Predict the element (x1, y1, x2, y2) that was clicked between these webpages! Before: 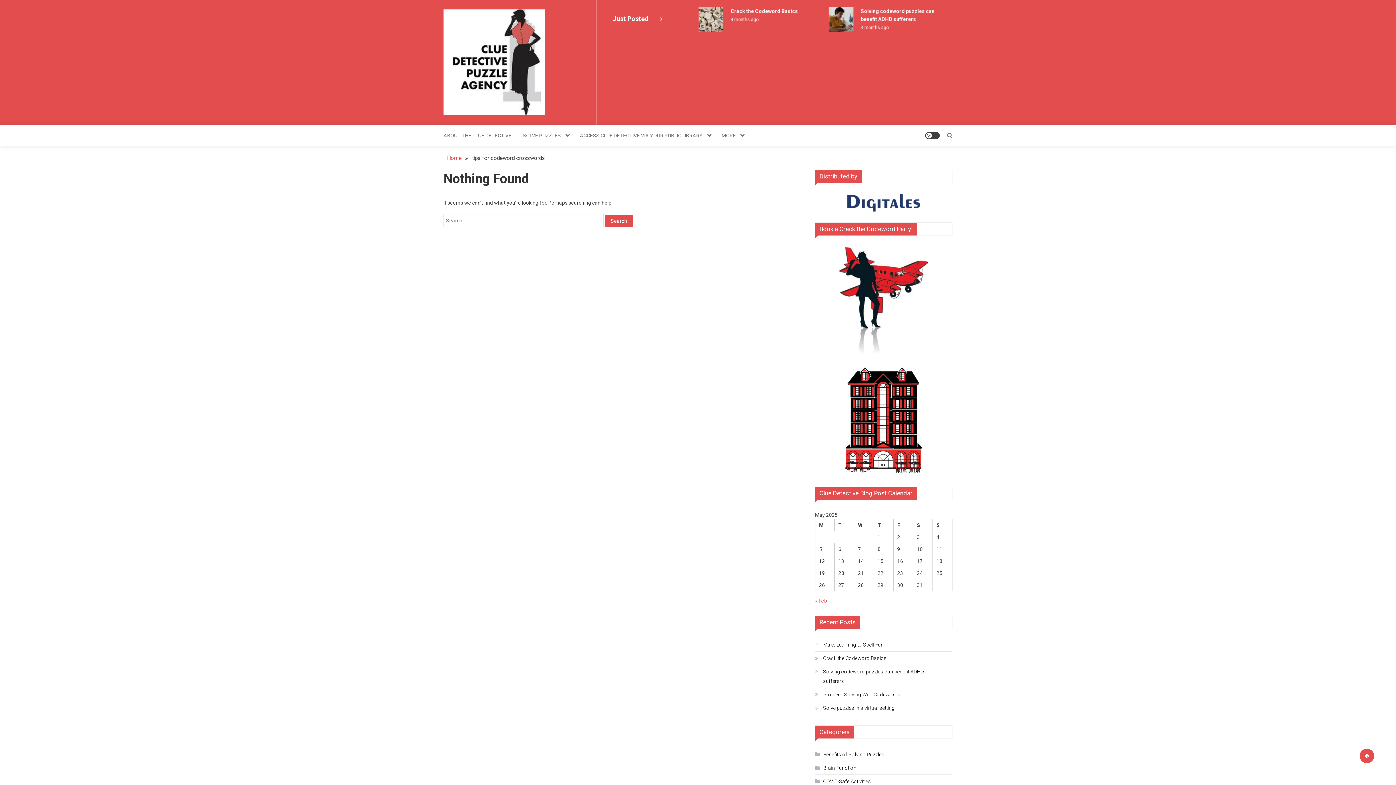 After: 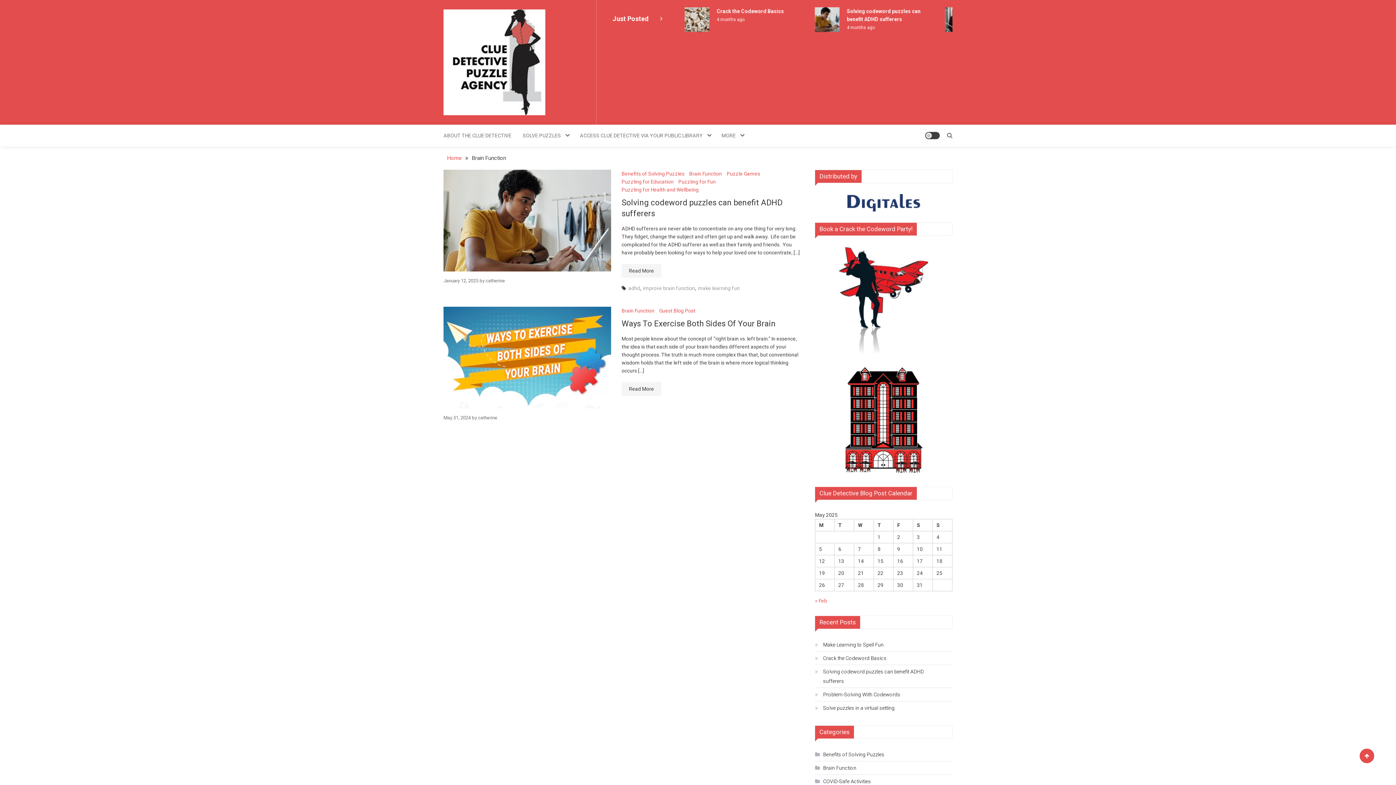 Action: label: Brain Function bbox: (815, 763, 856, 773)